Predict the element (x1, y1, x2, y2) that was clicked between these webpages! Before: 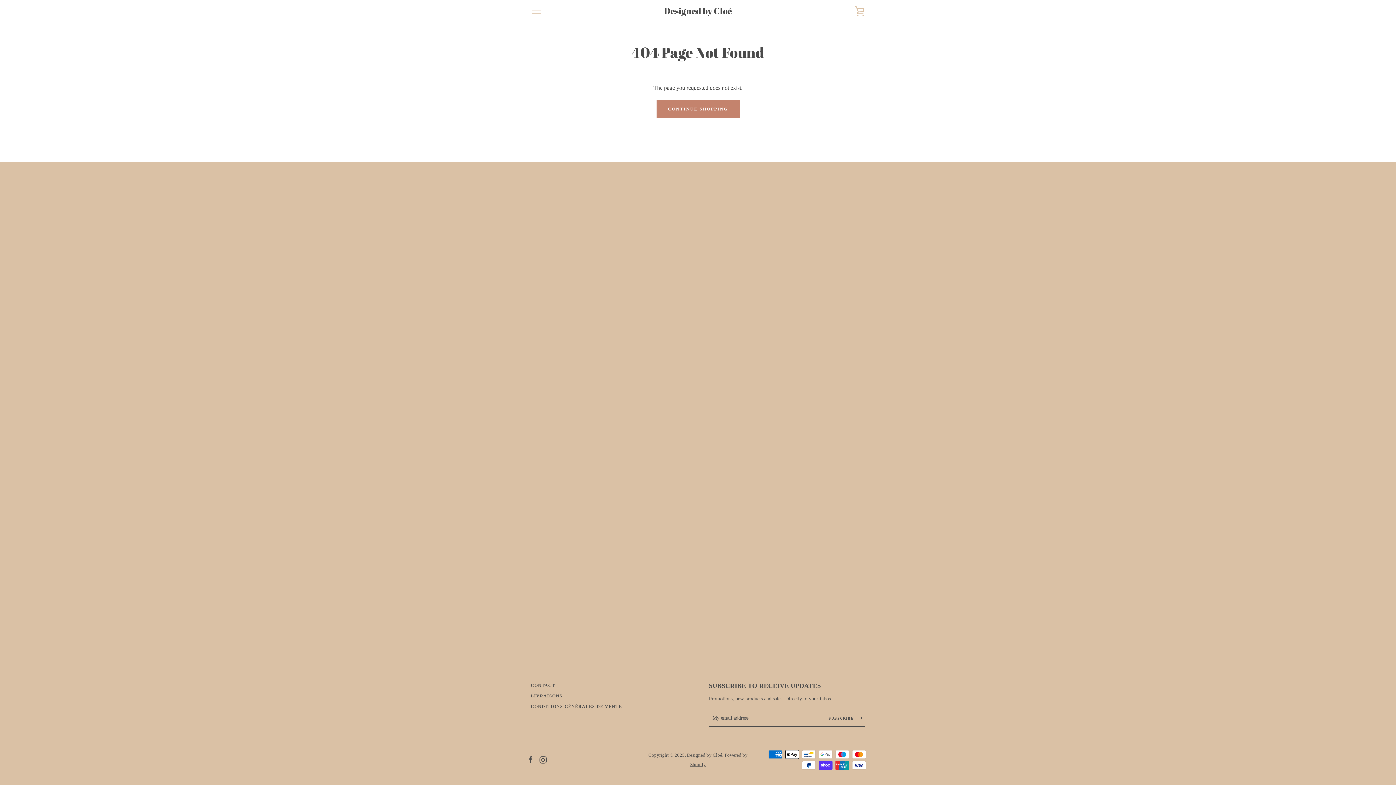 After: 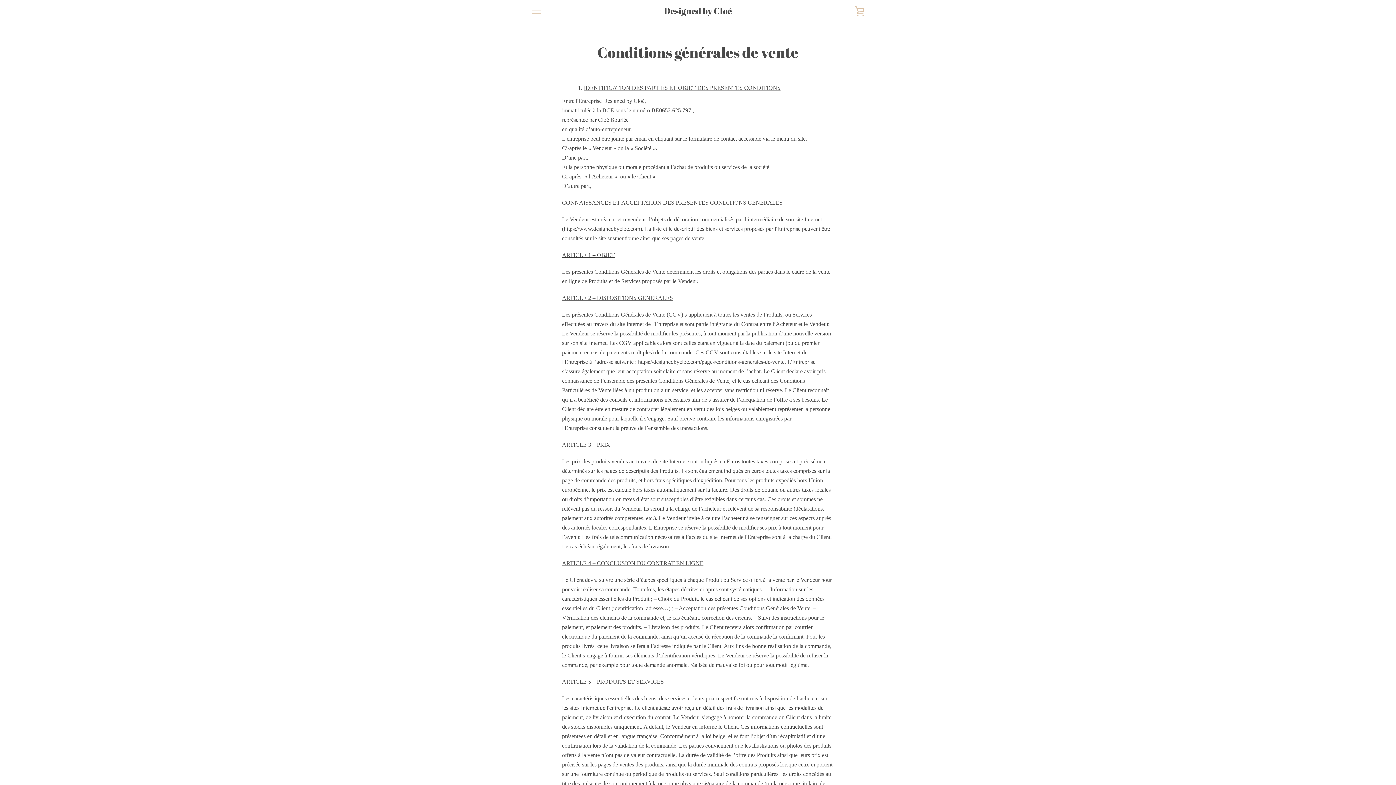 Action: bbox: (530, 704, 622, 709) label: CONDITIONS GÉNÉRALES DE VENTE